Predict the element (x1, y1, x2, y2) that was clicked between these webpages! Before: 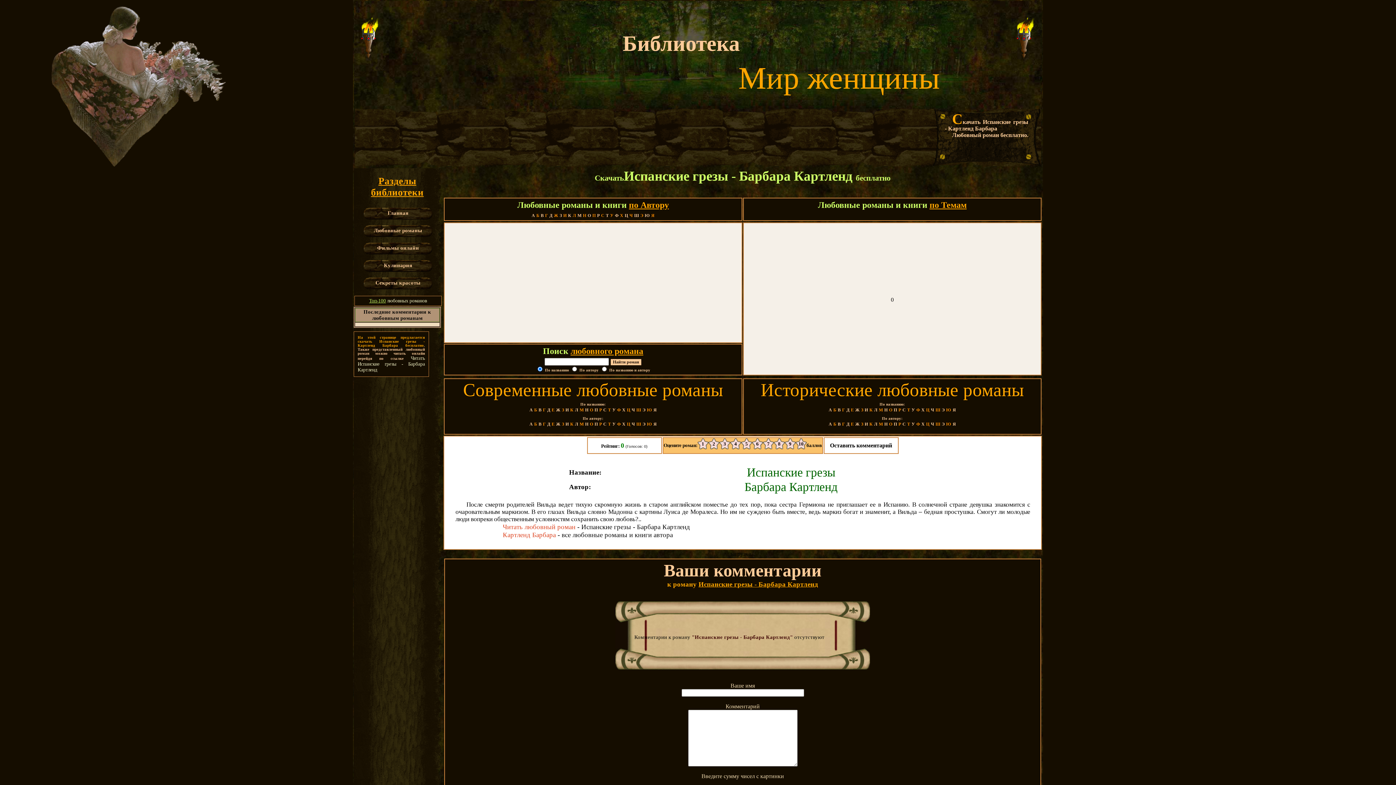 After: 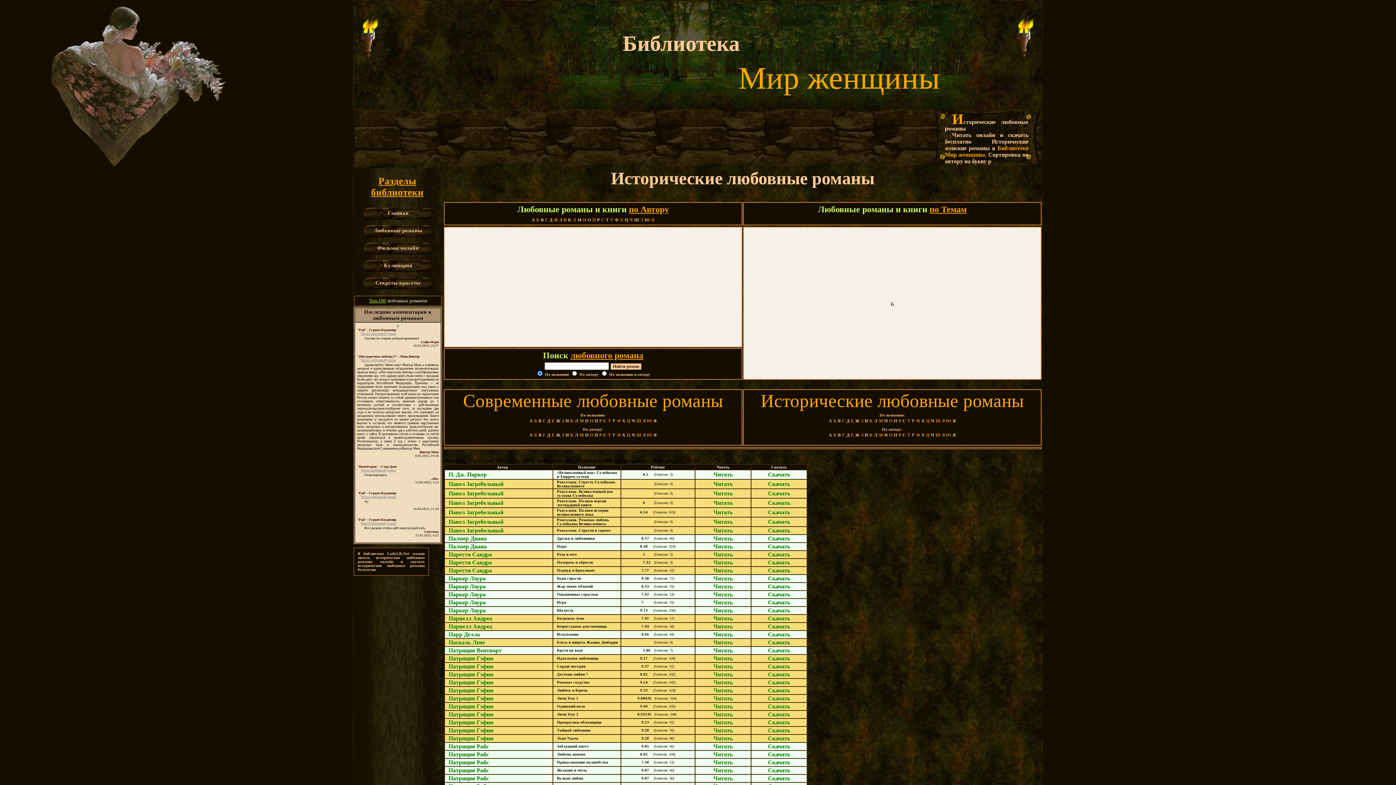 Action: bbox: (894, 421, 897, 426) label: П